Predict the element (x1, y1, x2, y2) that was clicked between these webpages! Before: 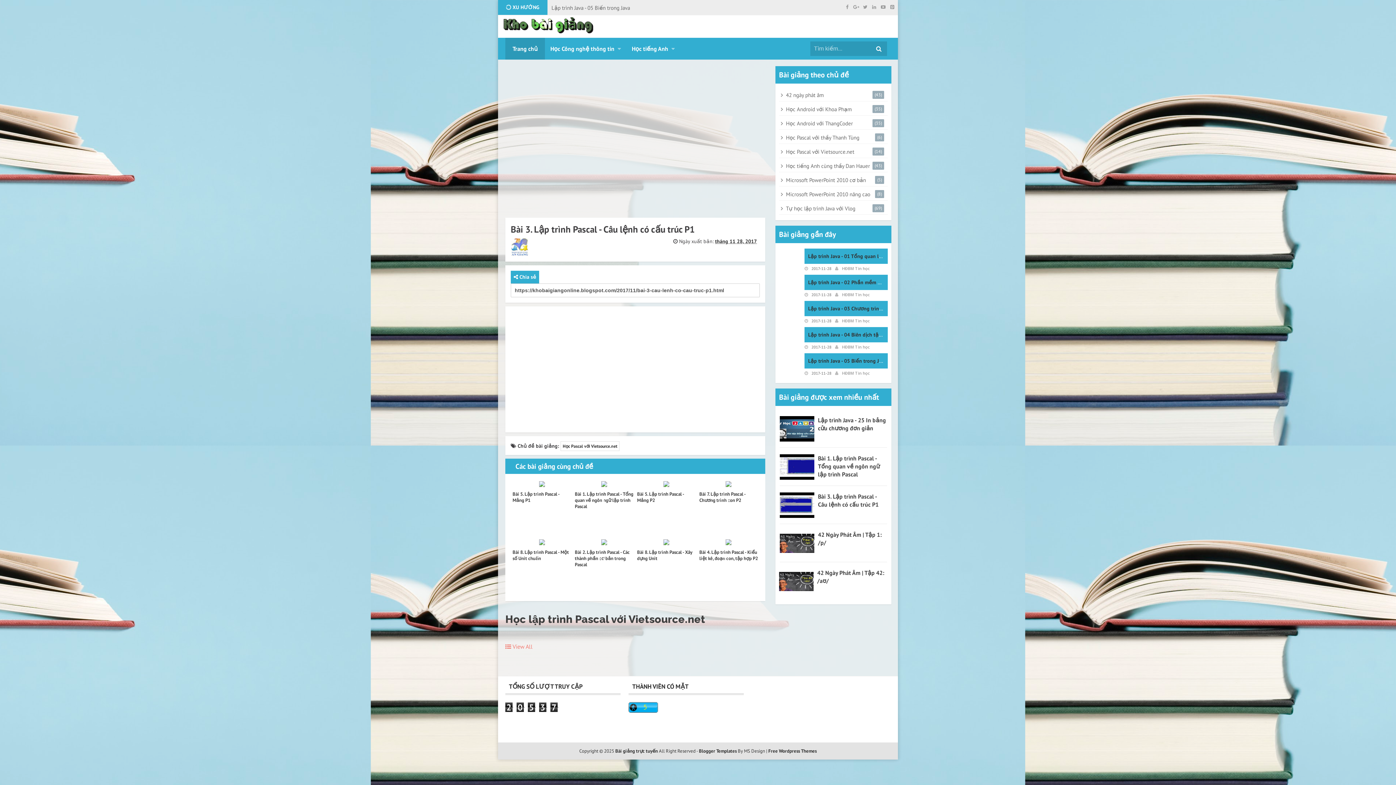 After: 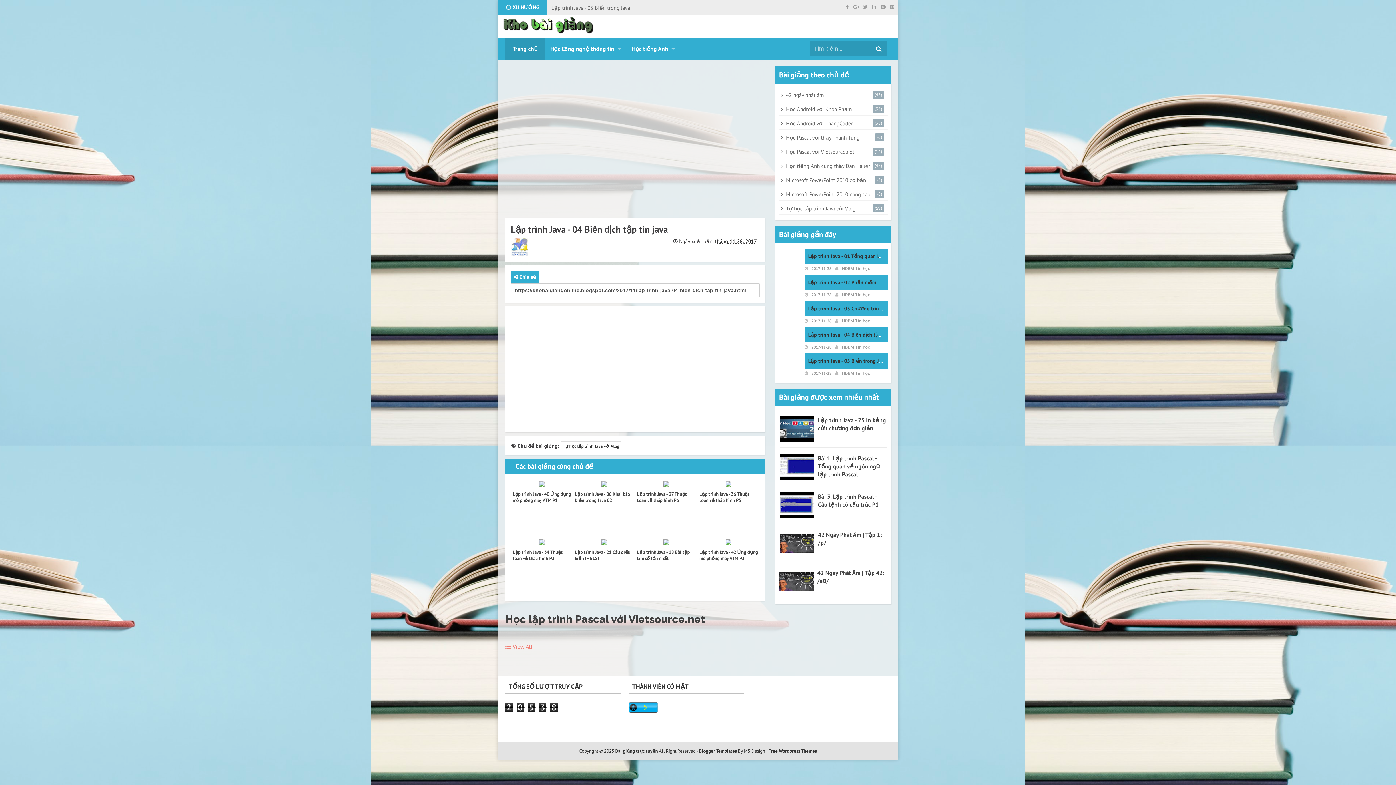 Action: bbox: (779, 327, 801, 349)